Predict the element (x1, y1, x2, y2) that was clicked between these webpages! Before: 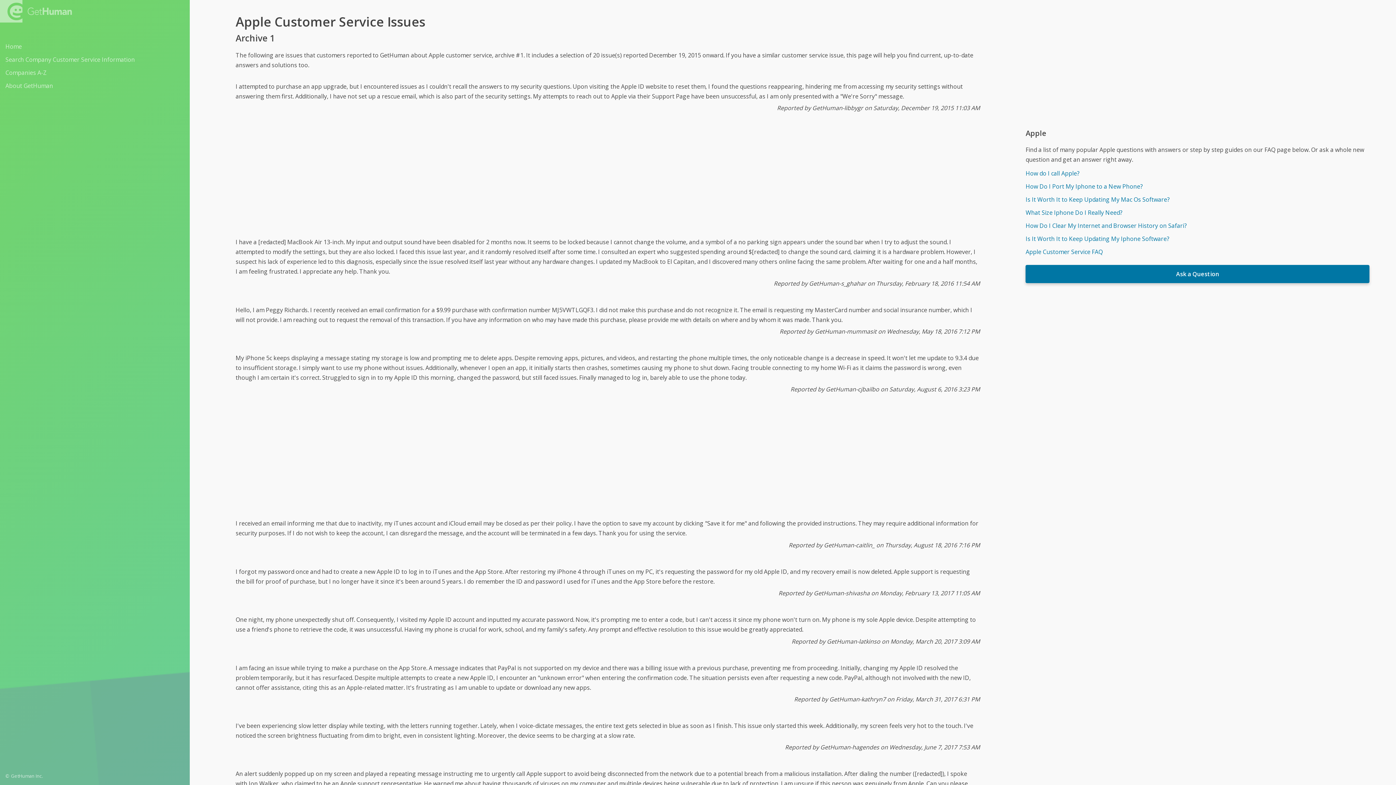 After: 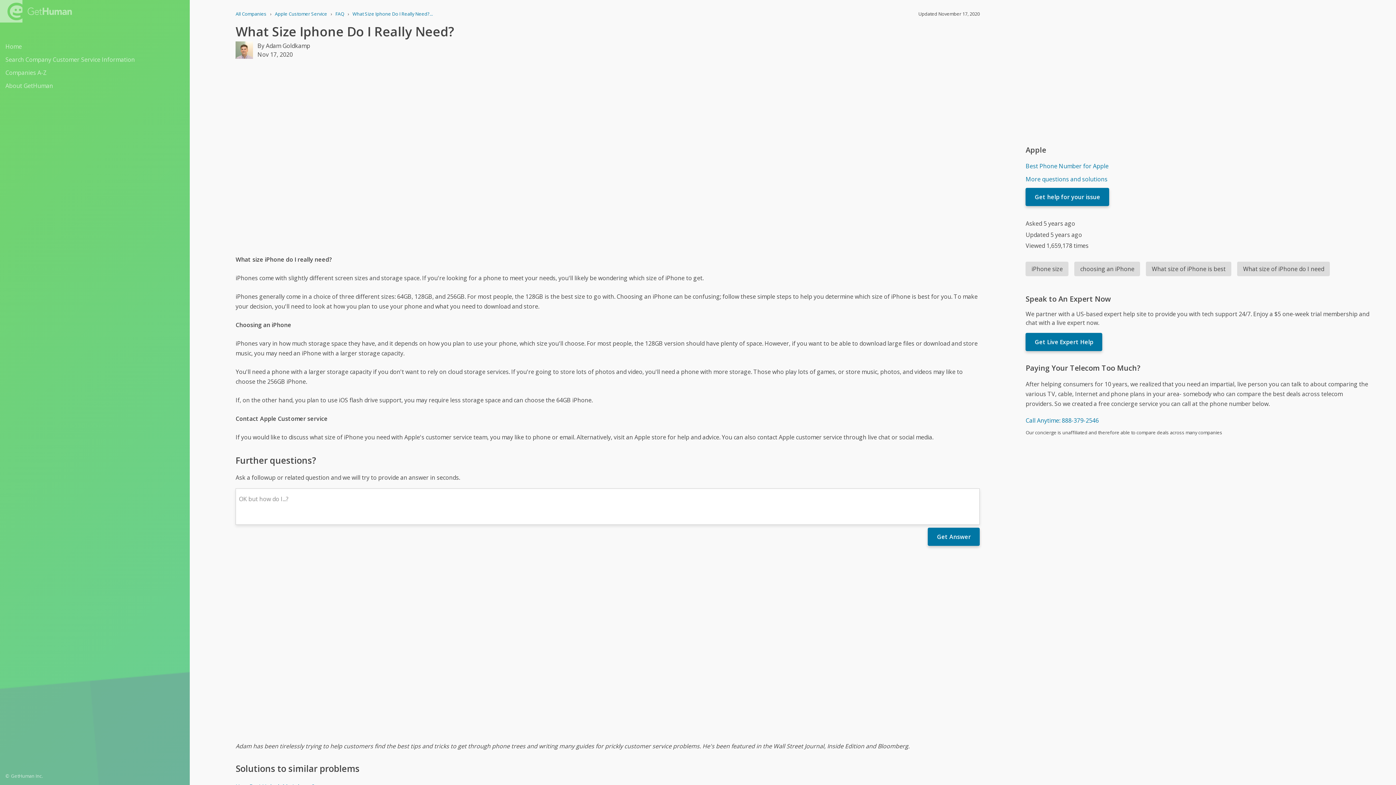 Action: bbox: (1025, 207, 1369, 218) label: What Size Iphone Do I Really Need?